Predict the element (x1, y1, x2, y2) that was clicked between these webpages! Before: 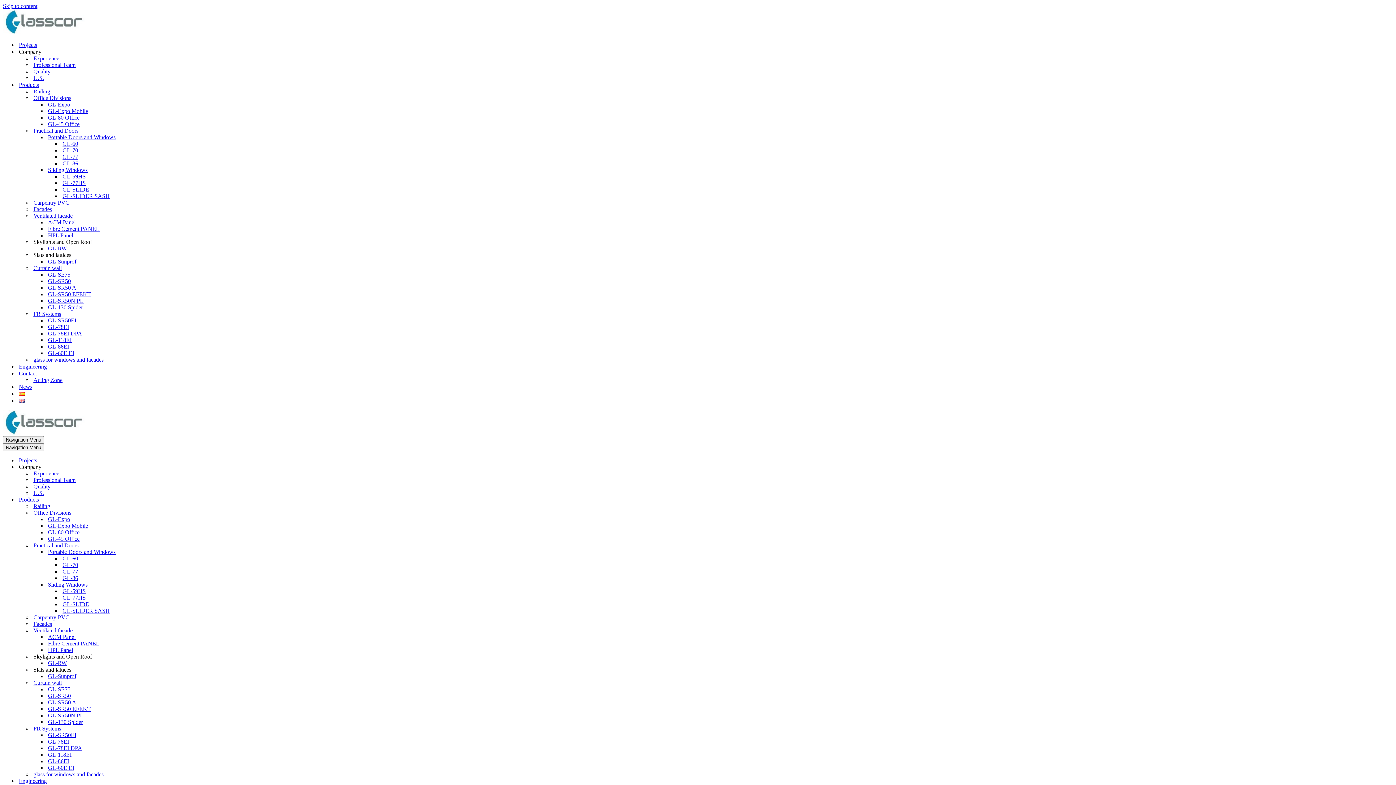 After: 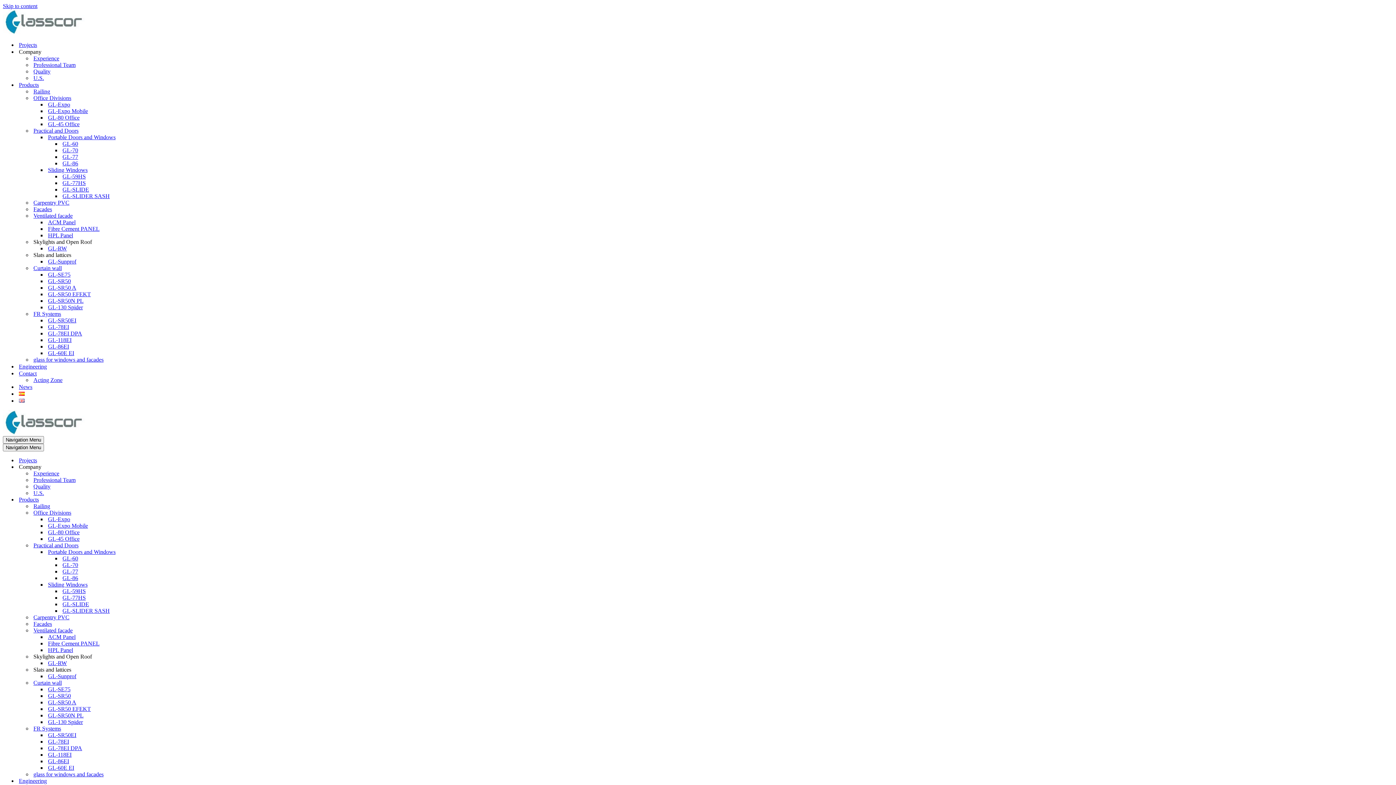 Action: bbox: (48, 516, 132, 522) label: GL-Expo